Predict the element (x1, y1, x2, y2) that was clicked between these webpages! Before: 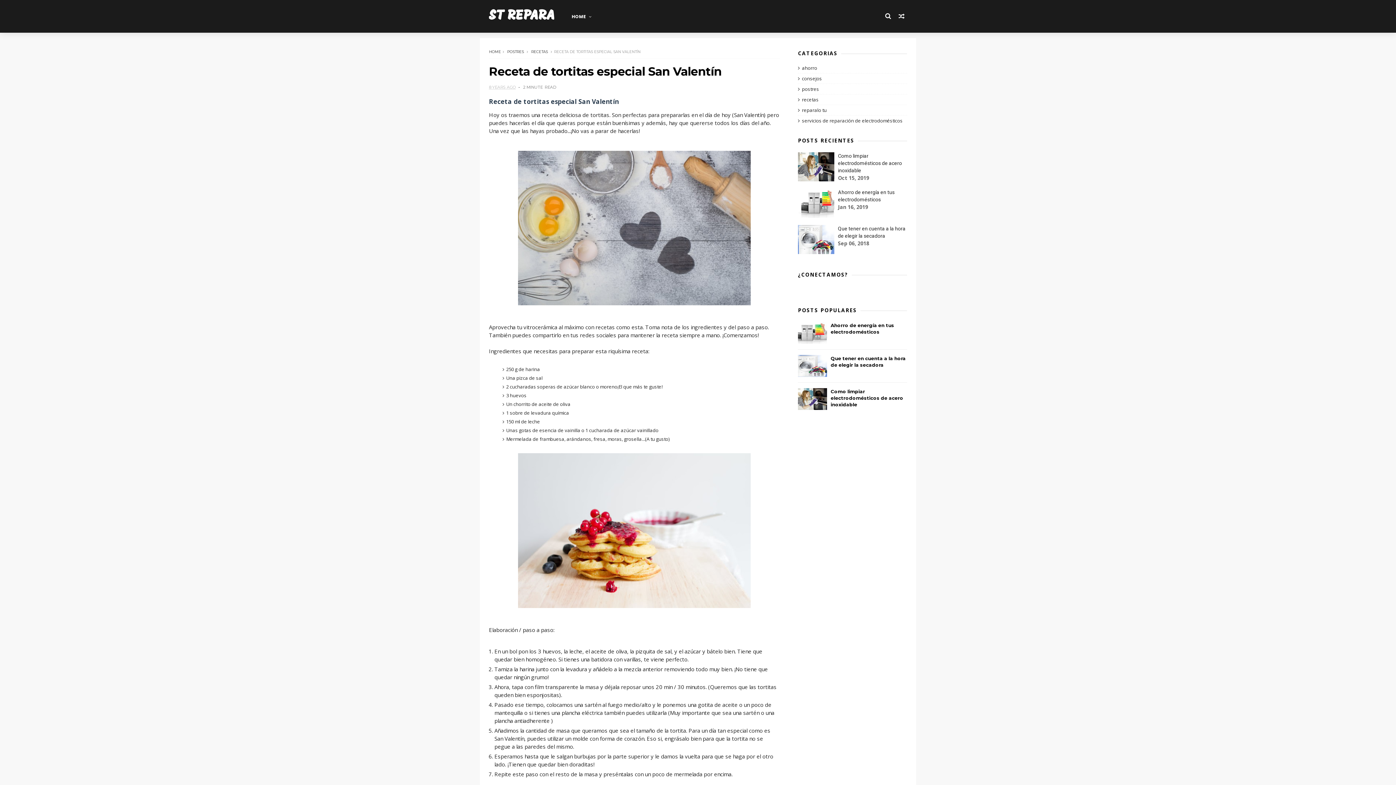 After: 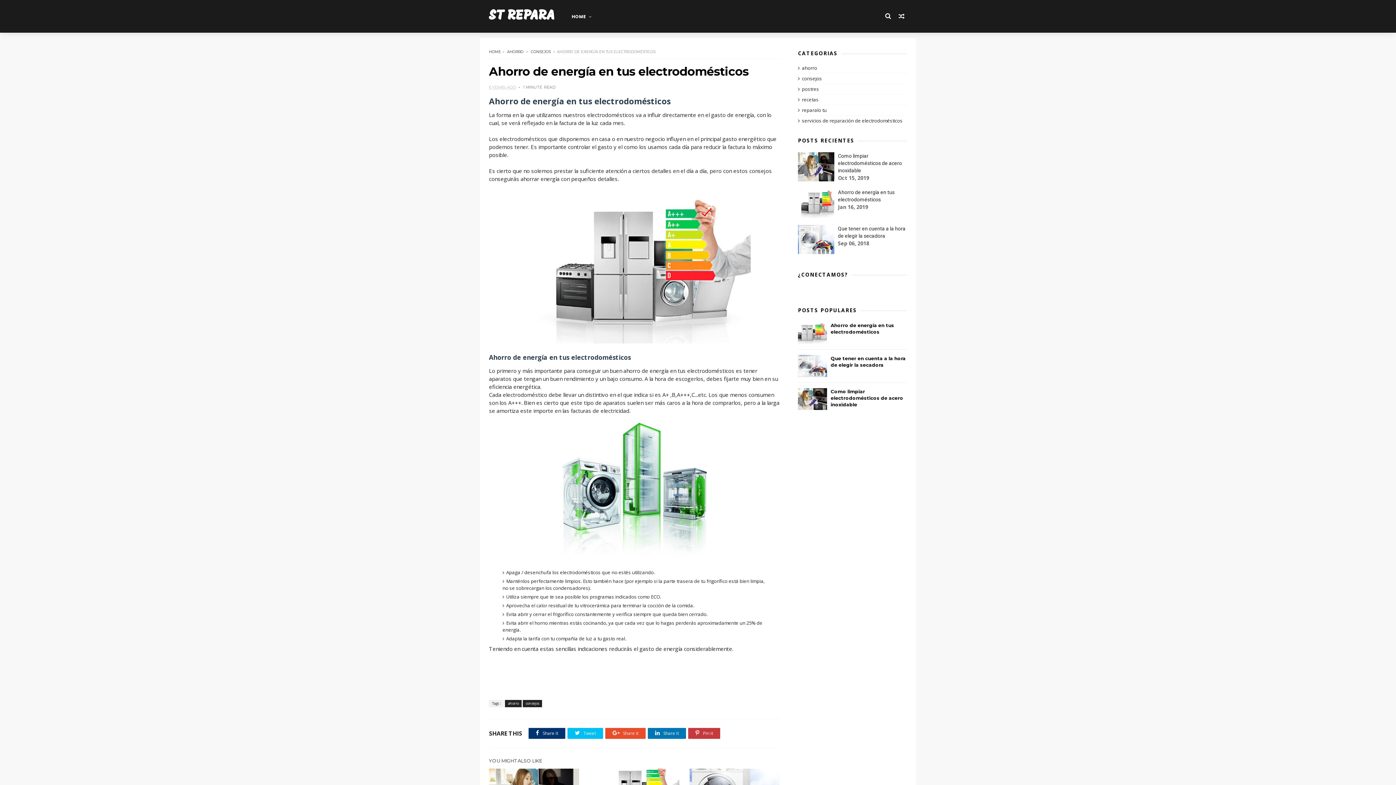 Action: bbox: (798, 188, 834, 217)